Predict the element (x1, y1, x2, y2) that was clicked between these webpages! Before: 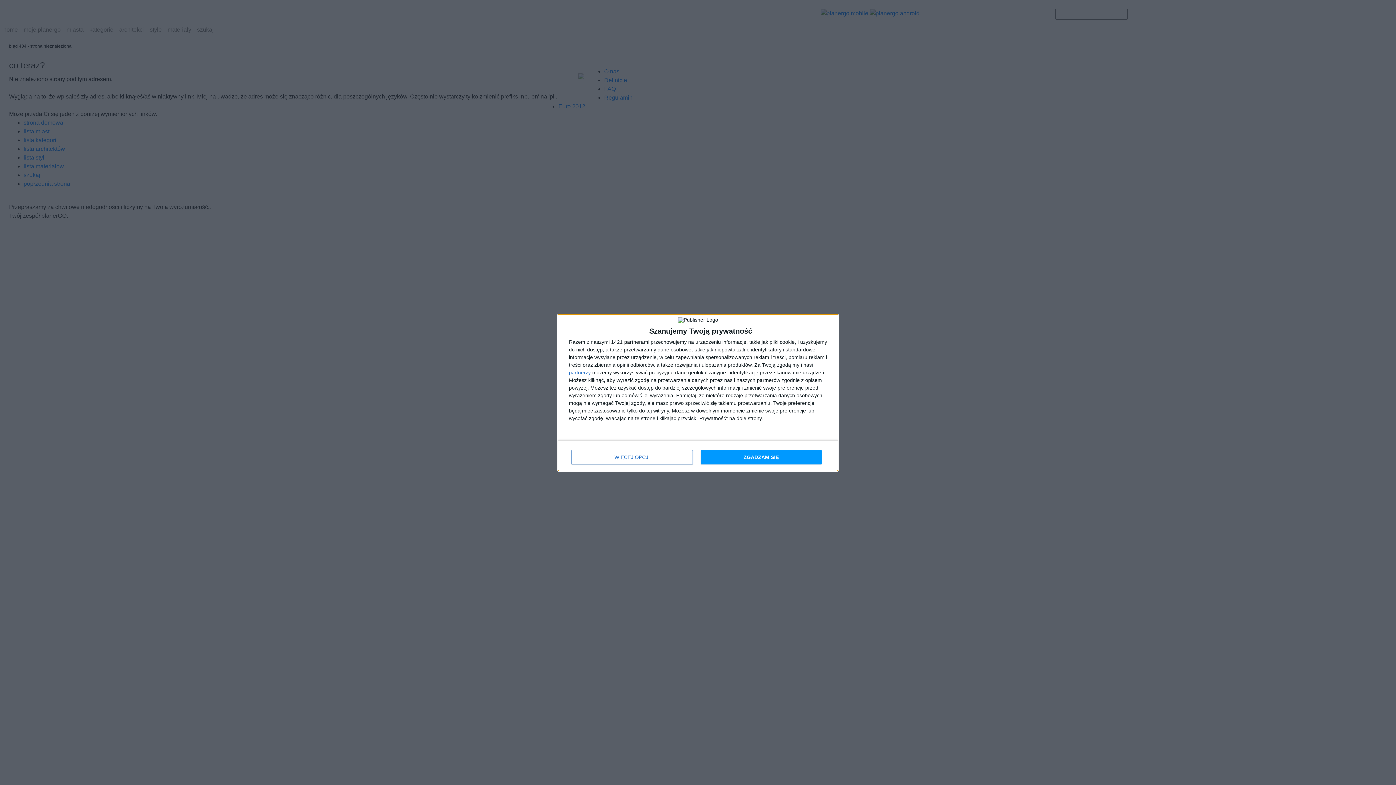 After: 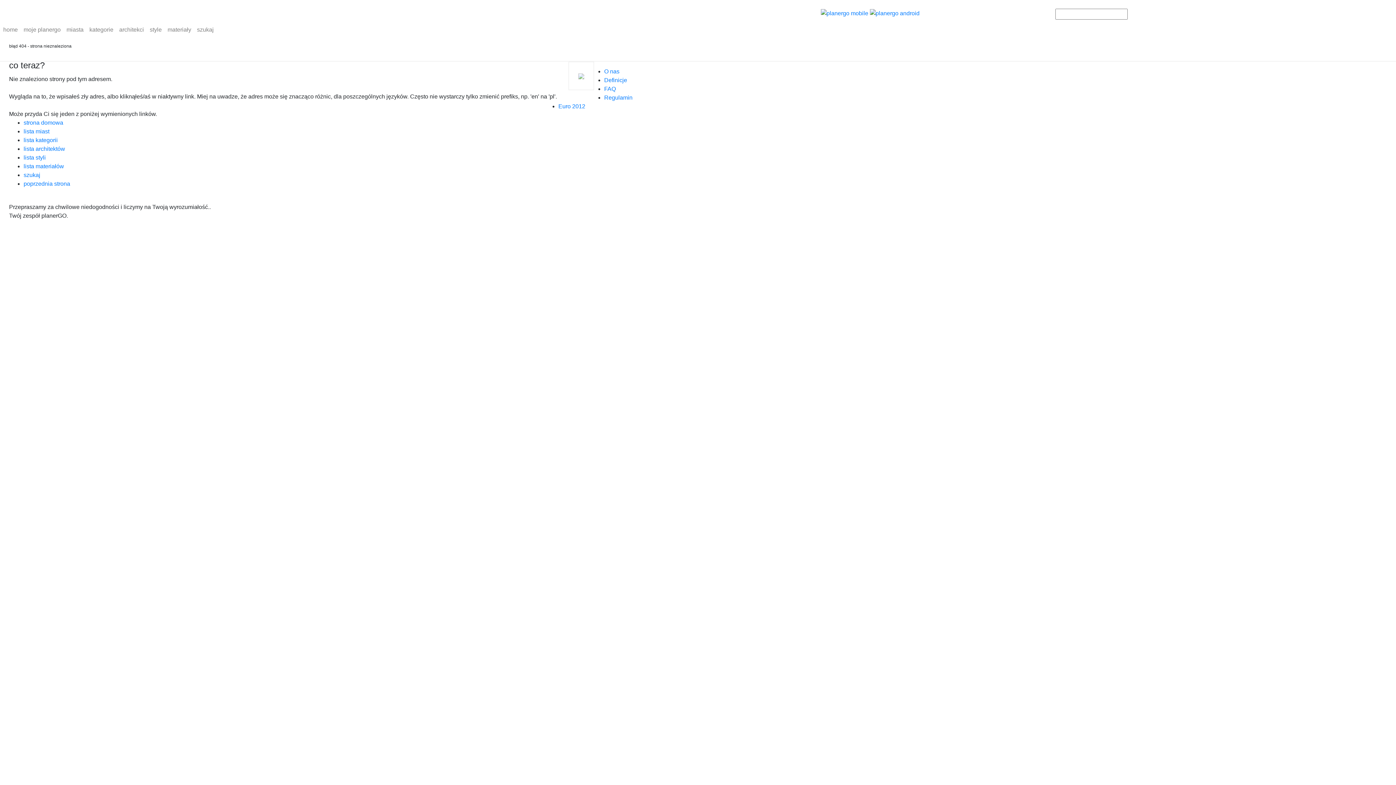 Action: label: ZGADZAM SIĘ bbox: (700, 450, 821, 464)